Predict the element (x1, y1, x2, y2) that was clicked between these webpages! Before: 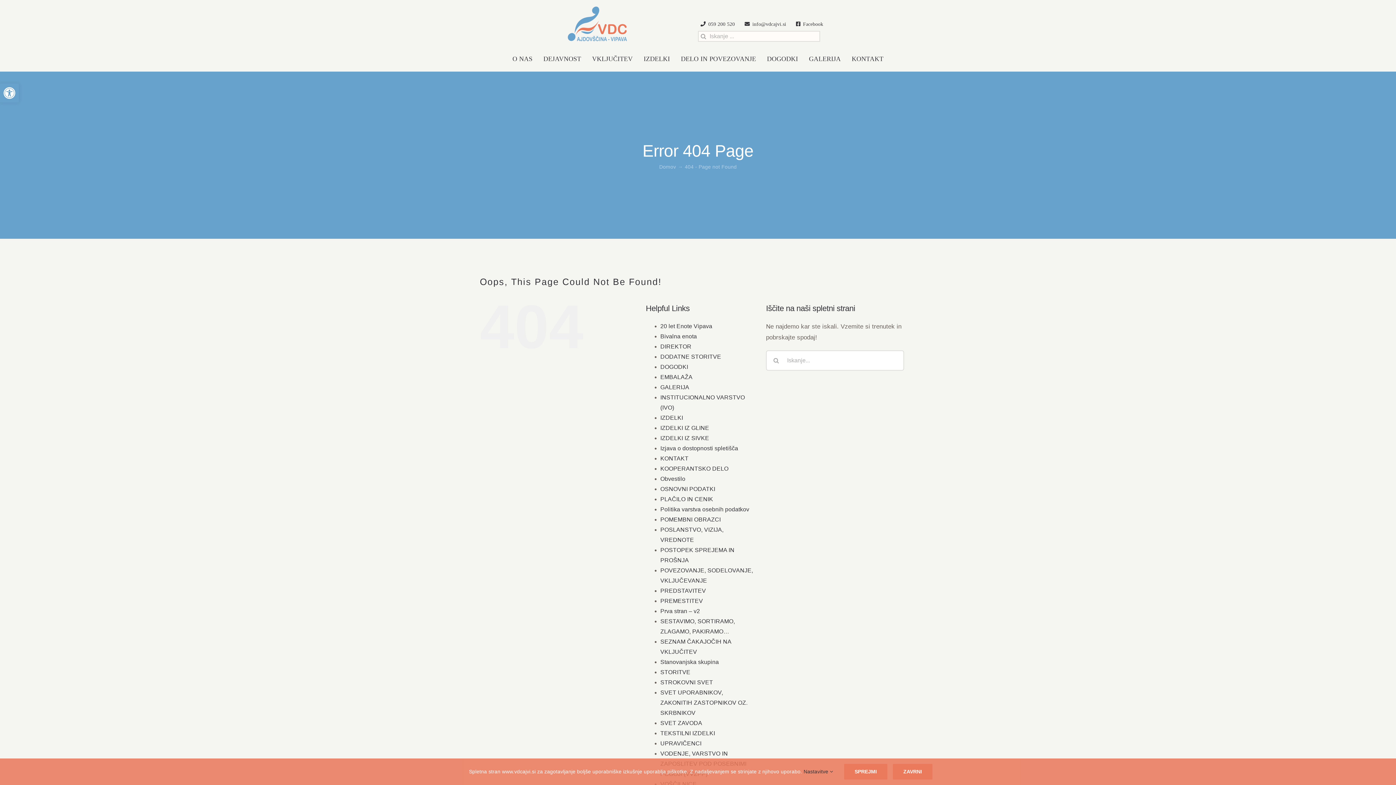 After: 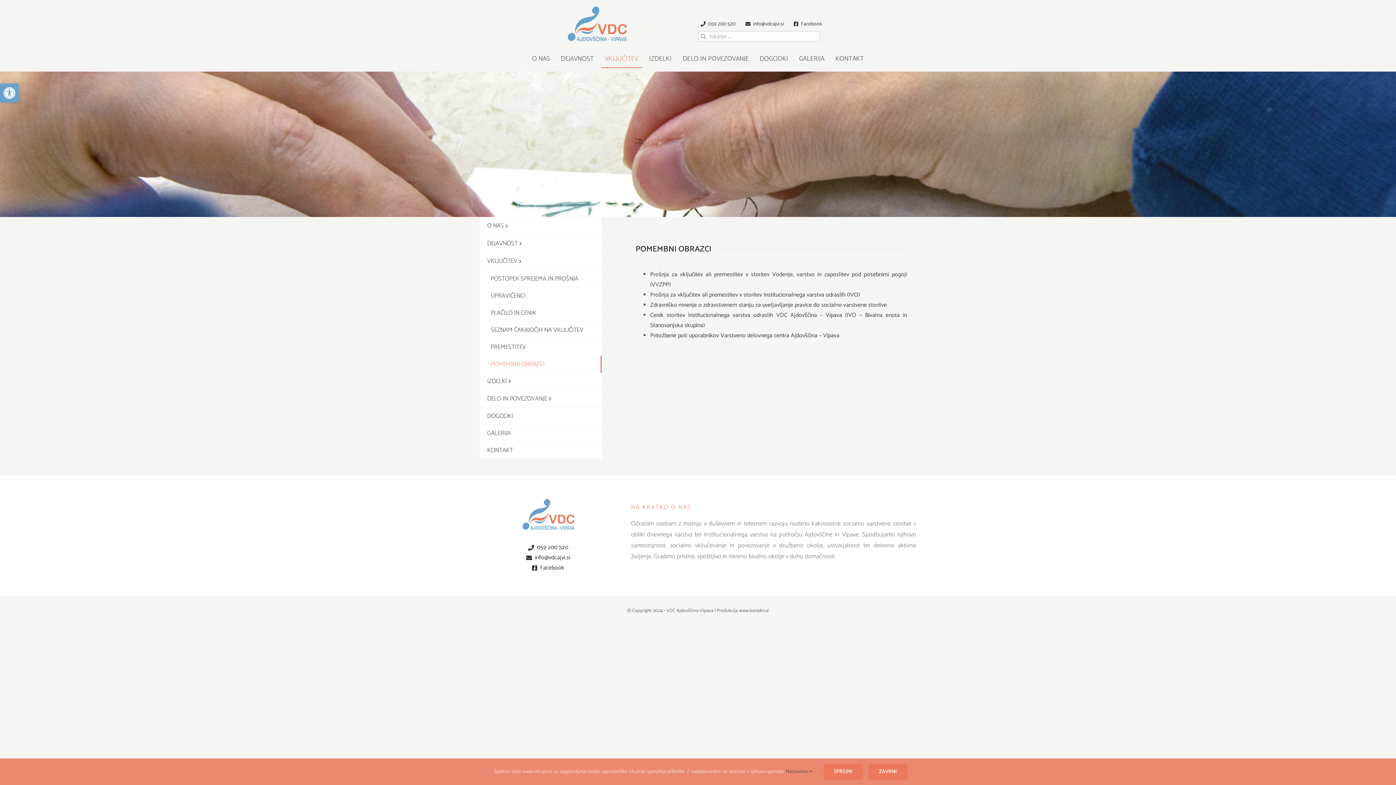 Action: bbox: (660, 516, 720, 523) label: POMEMBNI OBRAZCI